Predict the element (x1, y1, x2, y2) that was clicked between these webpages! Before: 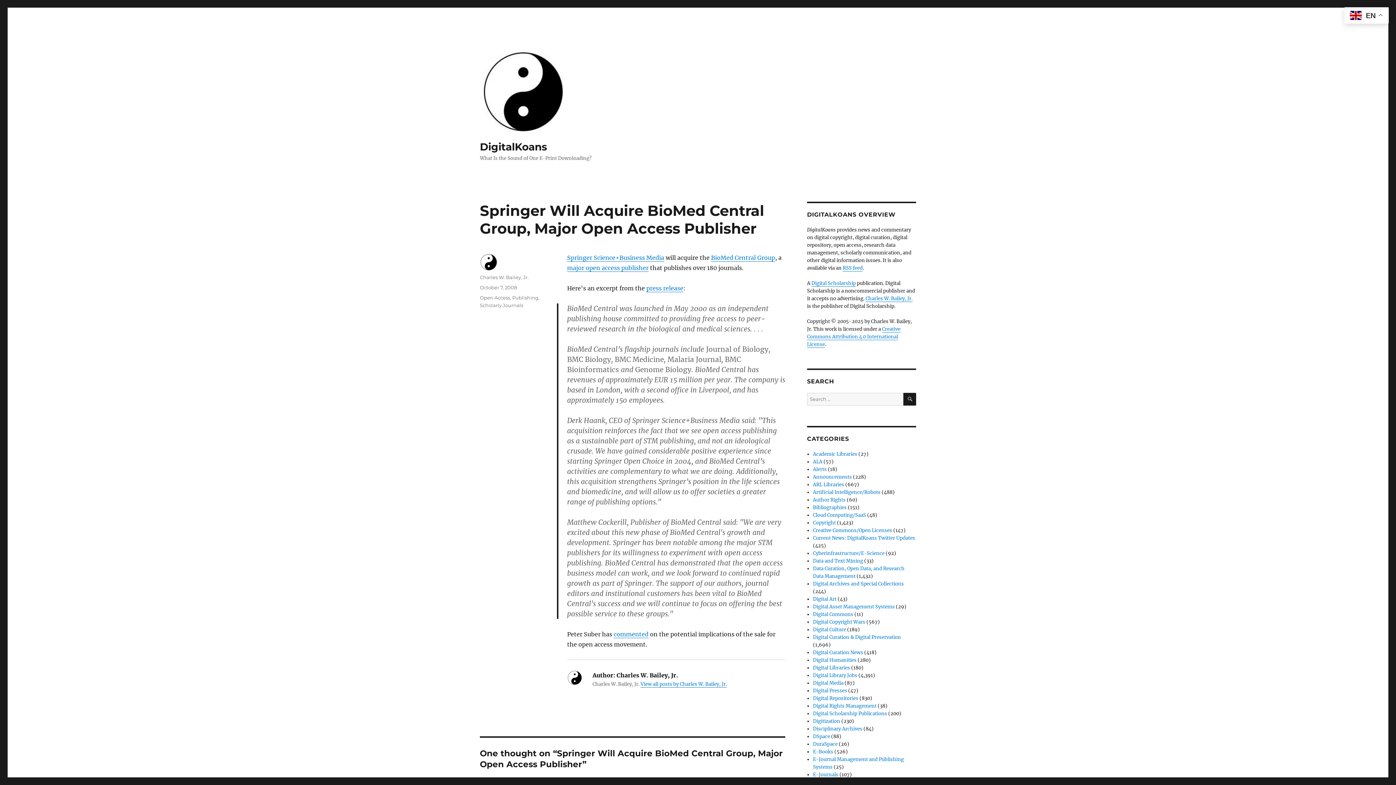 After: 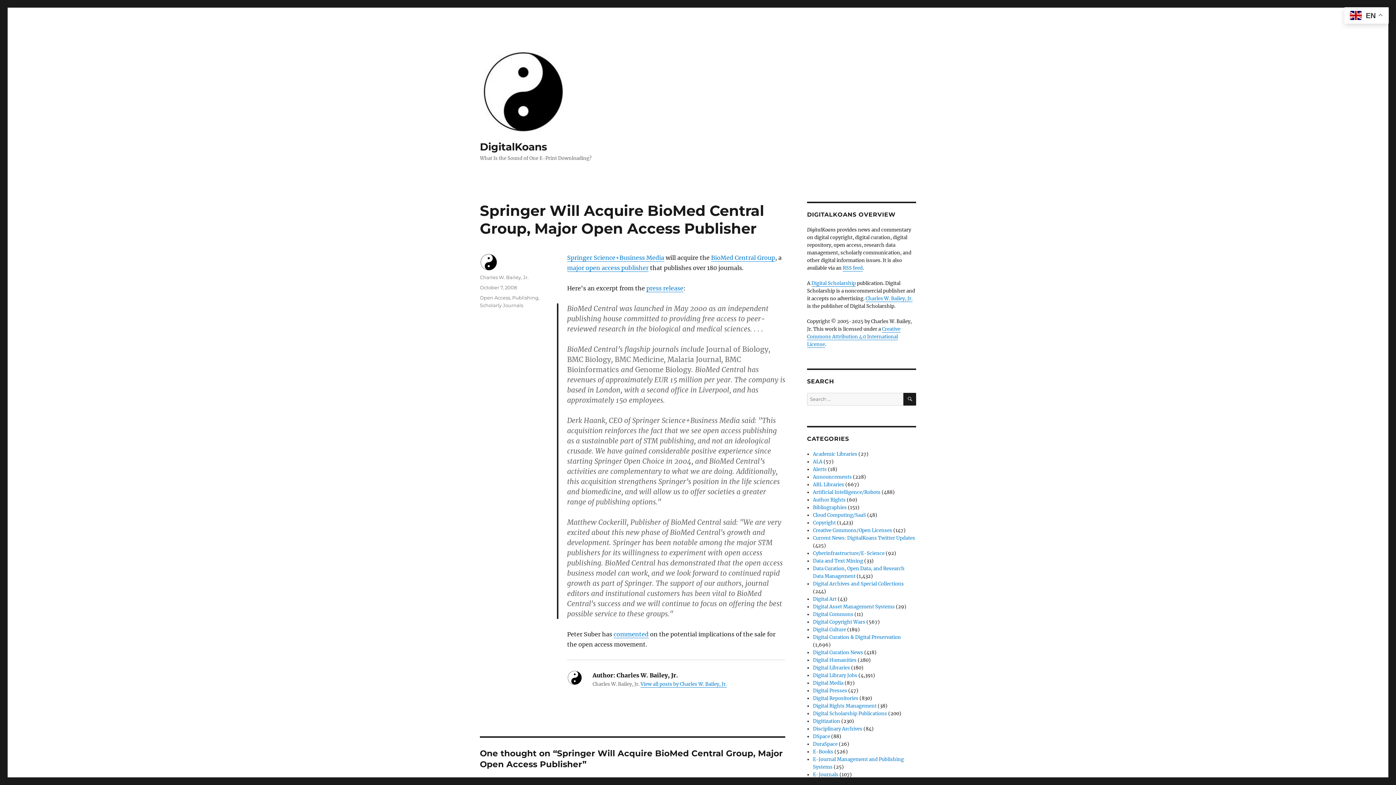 Action: bbox: (480, 284, 517, 290) label: October 7, 2008